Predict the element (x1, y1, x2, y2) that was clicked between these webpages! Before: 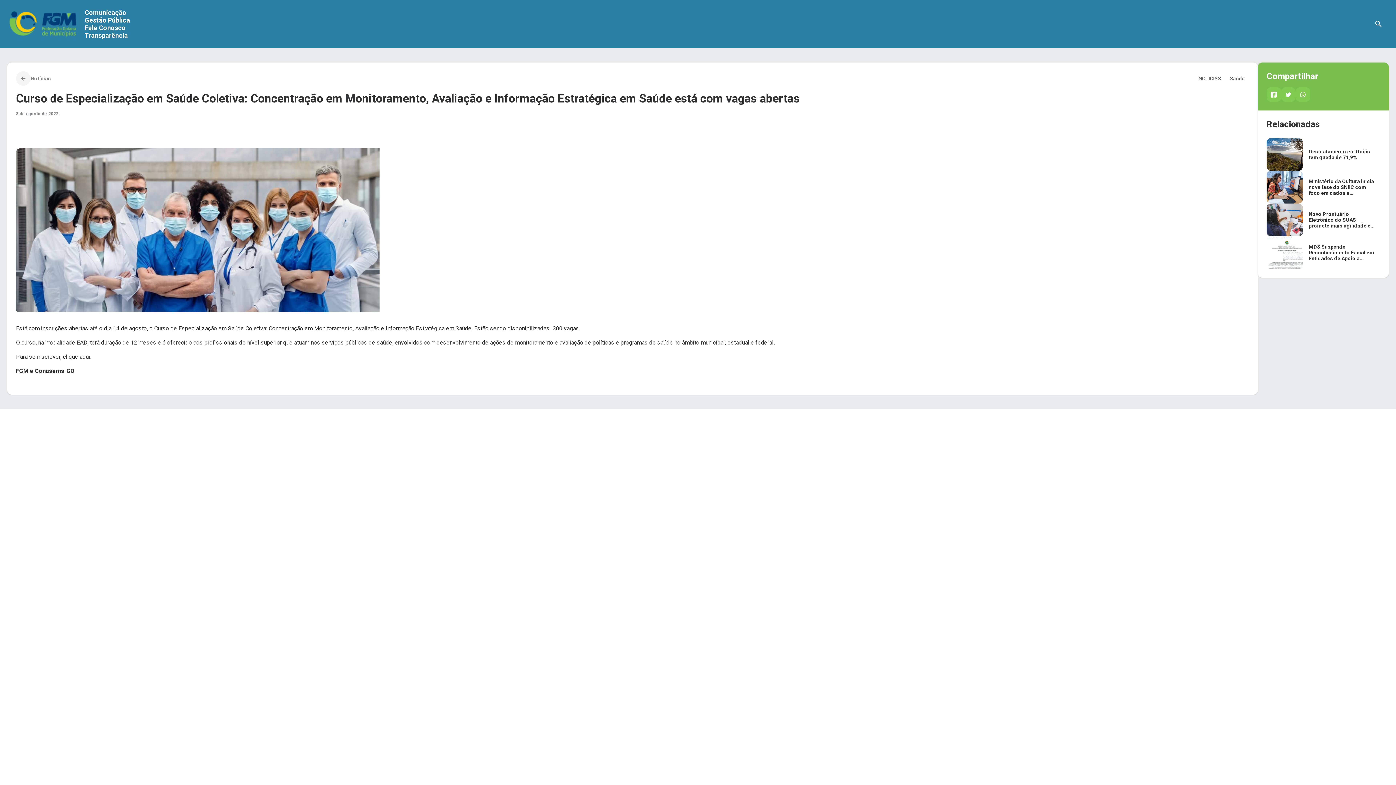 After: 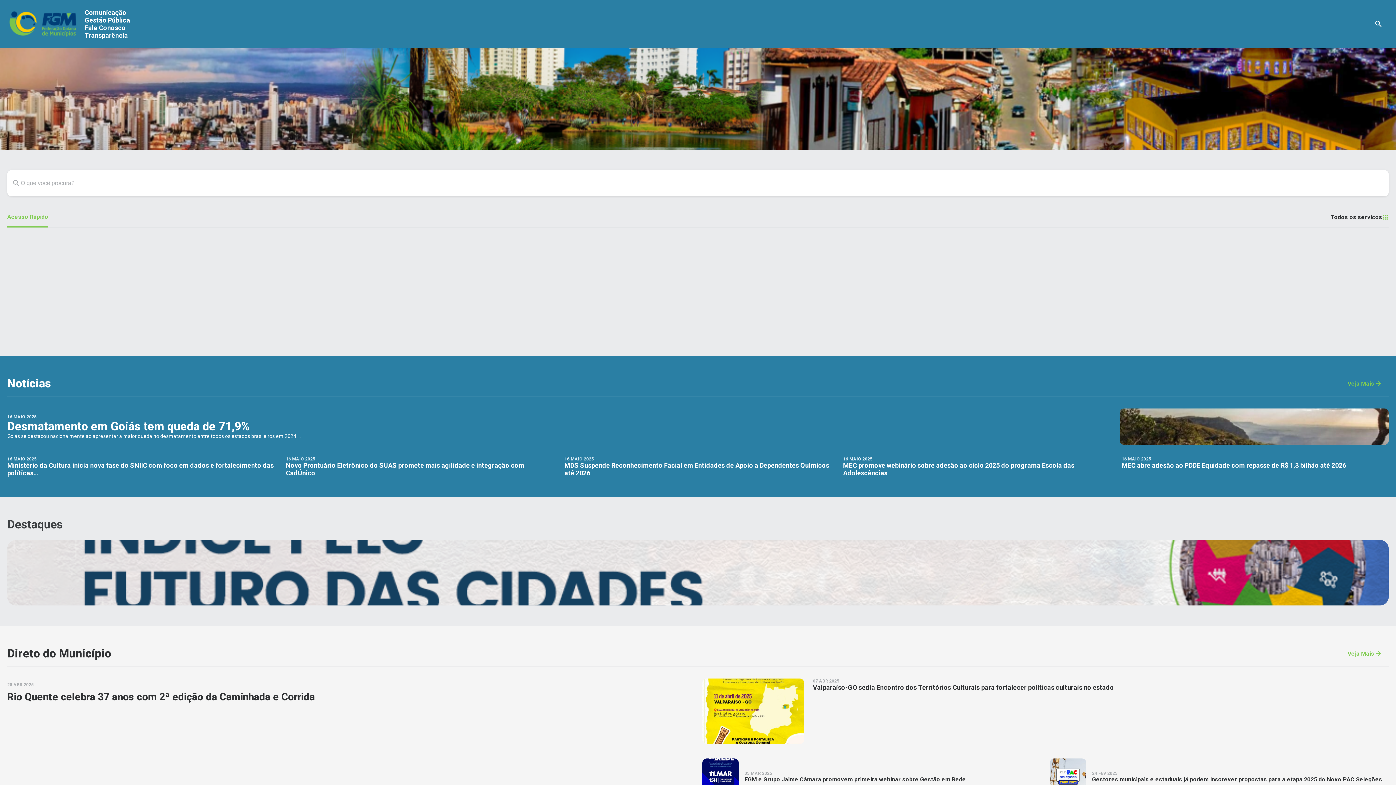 Action: bbox: (7, 11, 78, 36)